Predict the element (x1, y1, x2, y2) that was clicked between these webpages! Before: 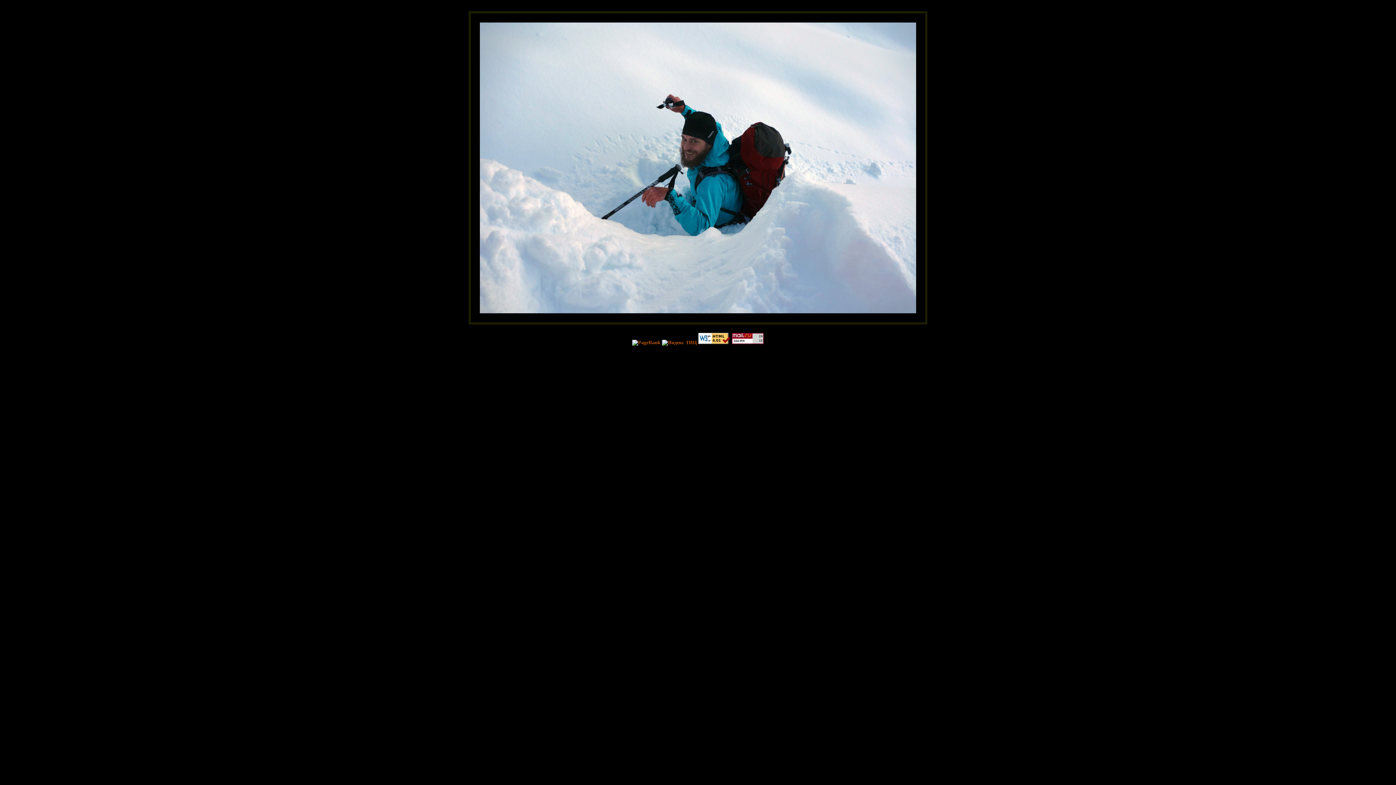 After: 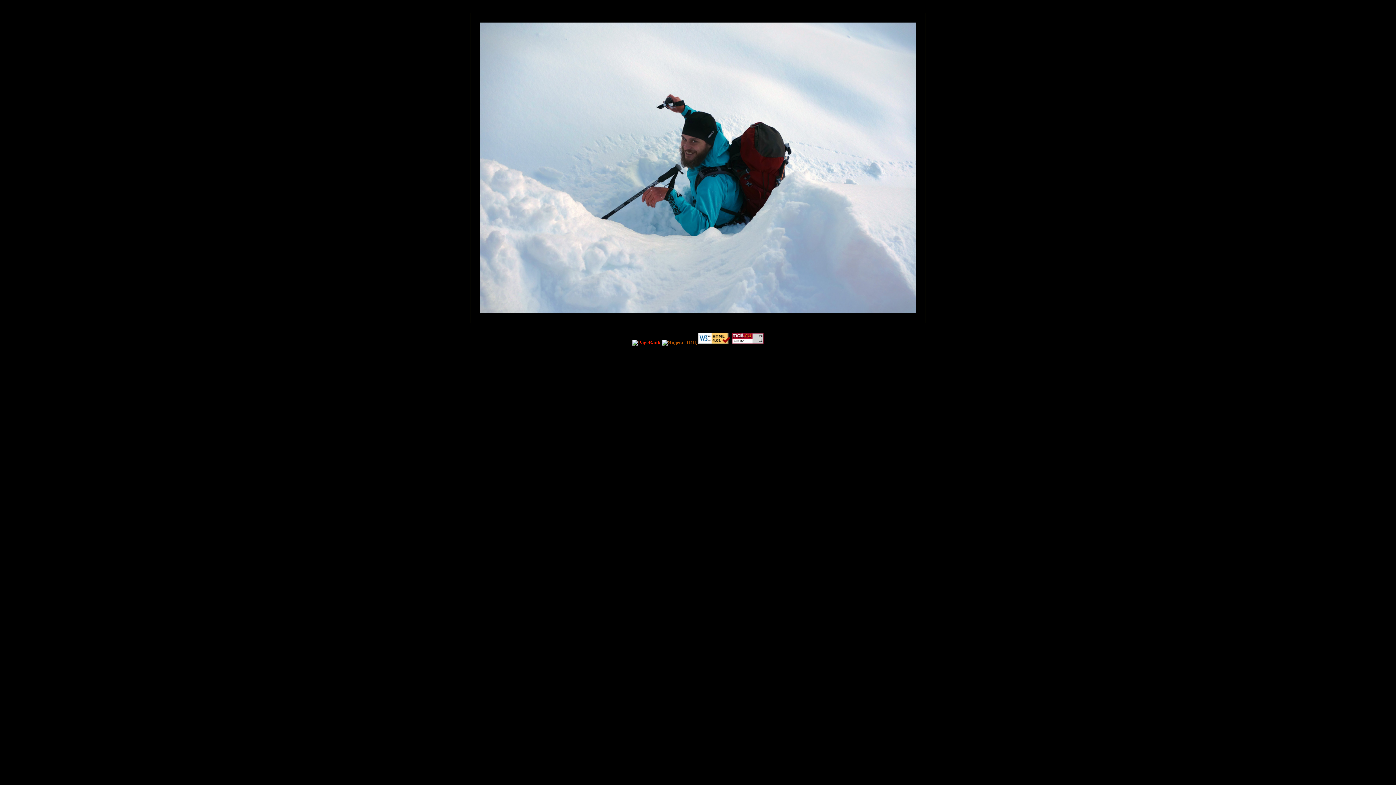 Action: bbox: (632, 340, 660, 345)